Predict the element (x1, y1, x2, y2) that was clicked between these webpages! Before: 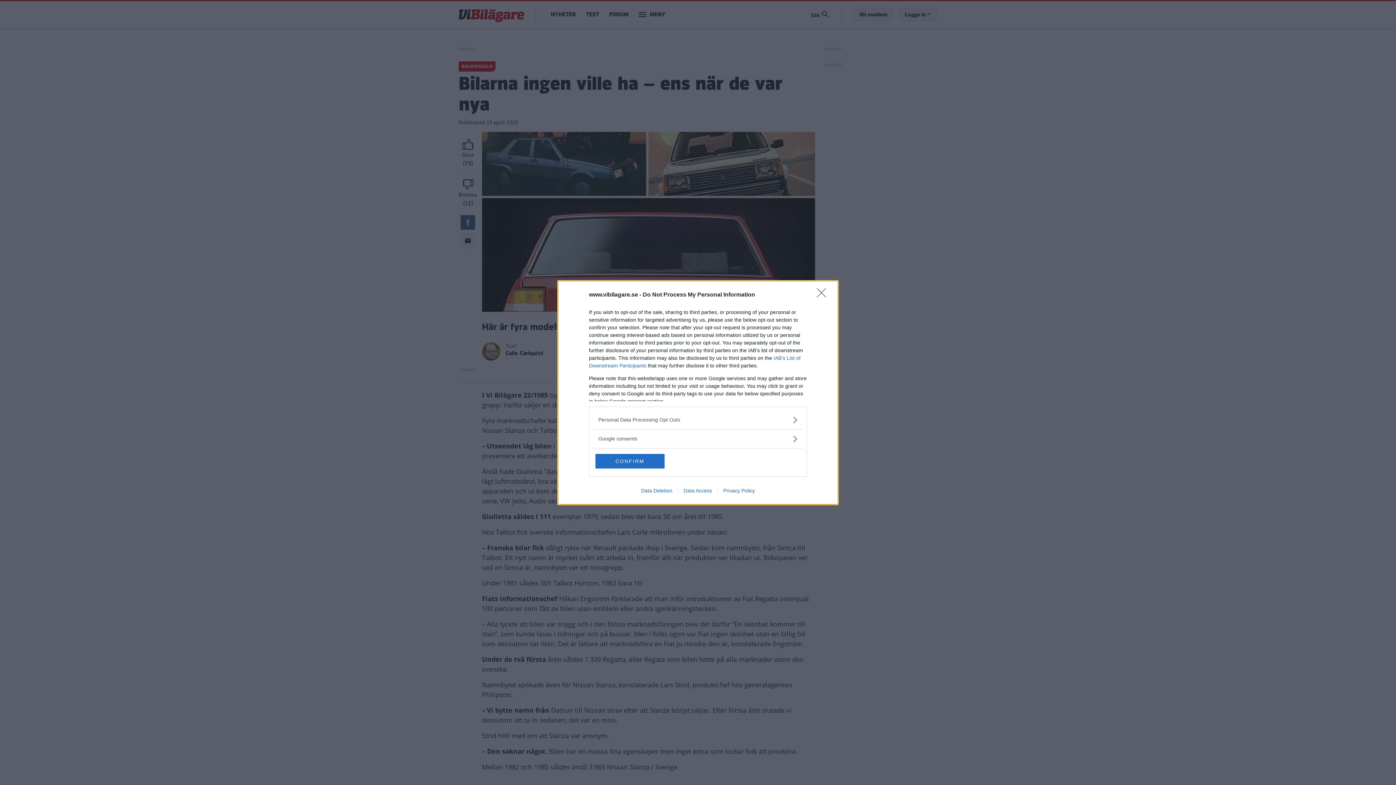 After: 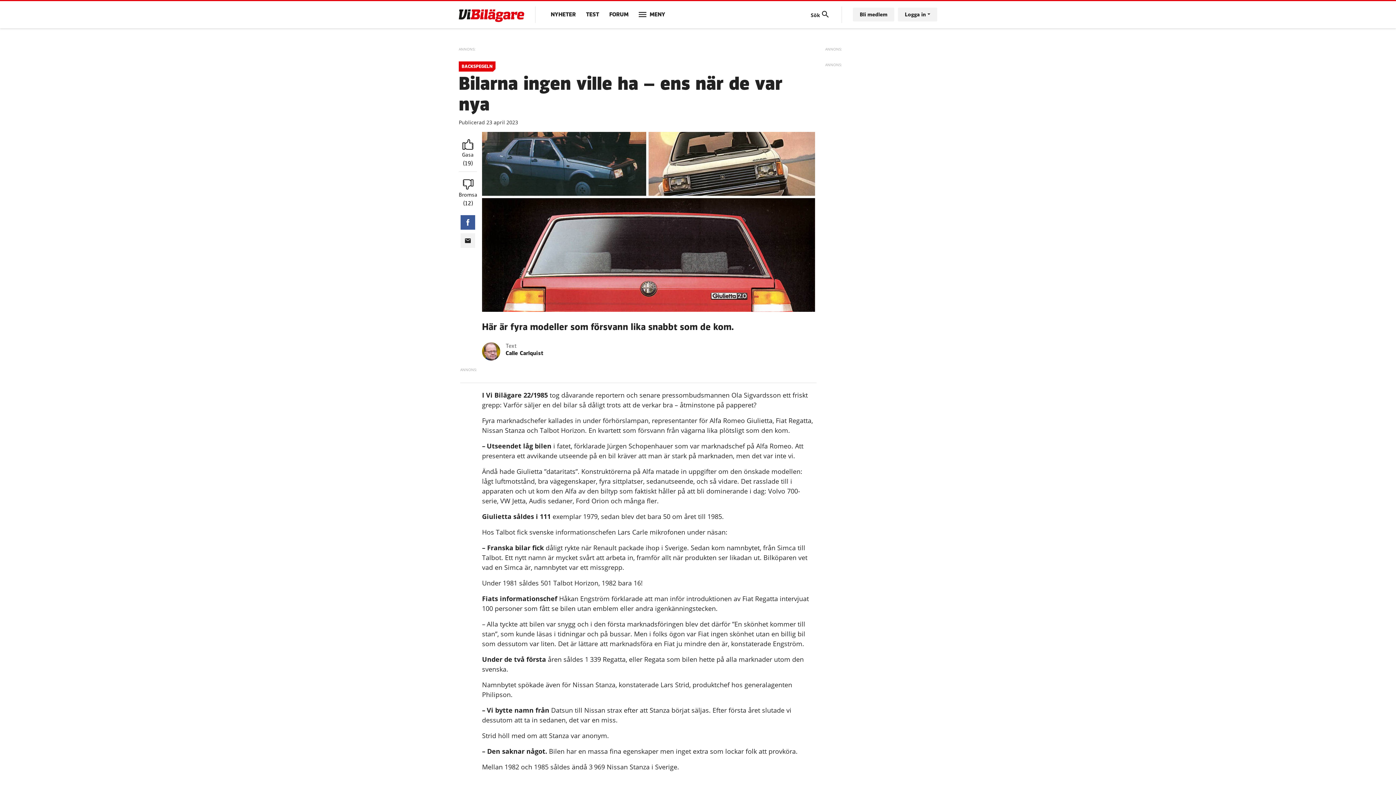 Action: bbox: (817, 288, 830, 302) label: Close